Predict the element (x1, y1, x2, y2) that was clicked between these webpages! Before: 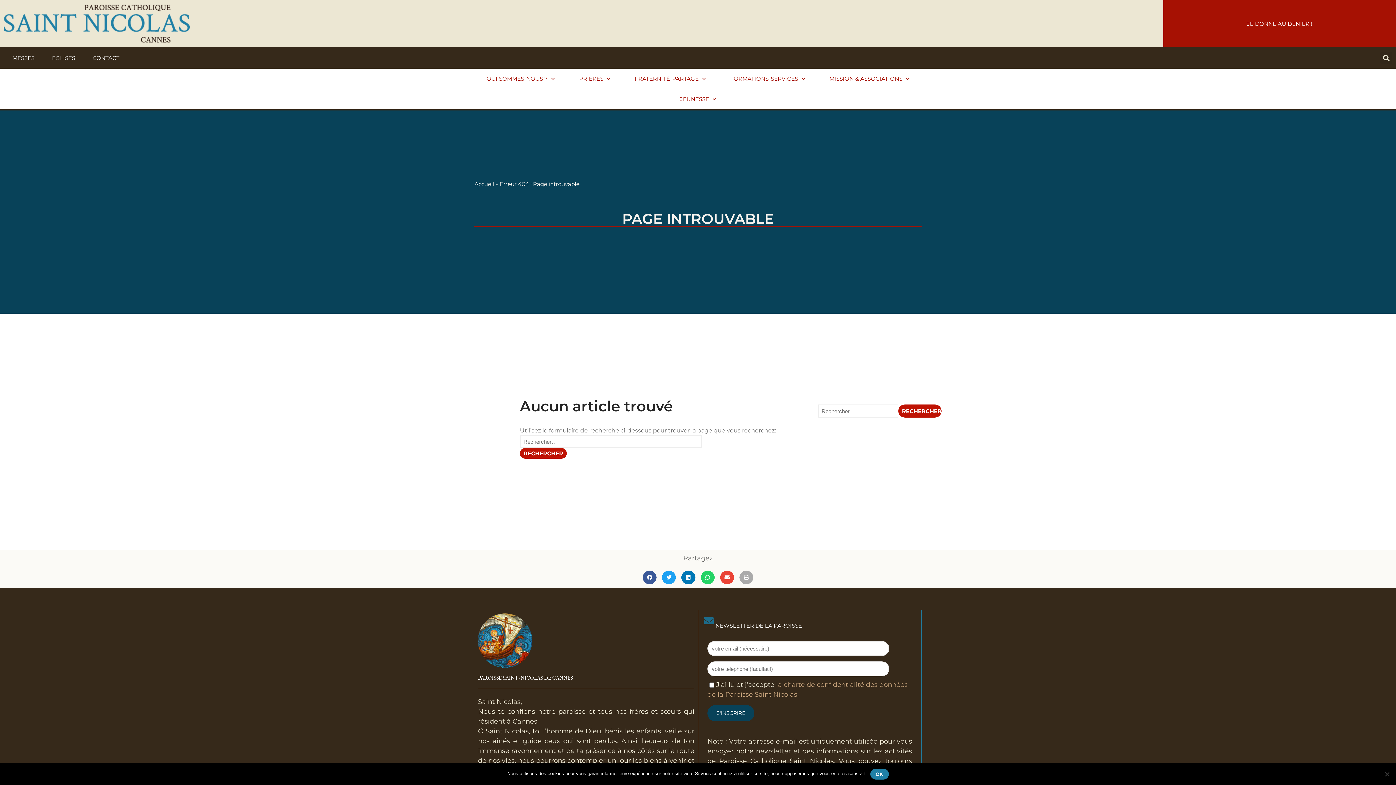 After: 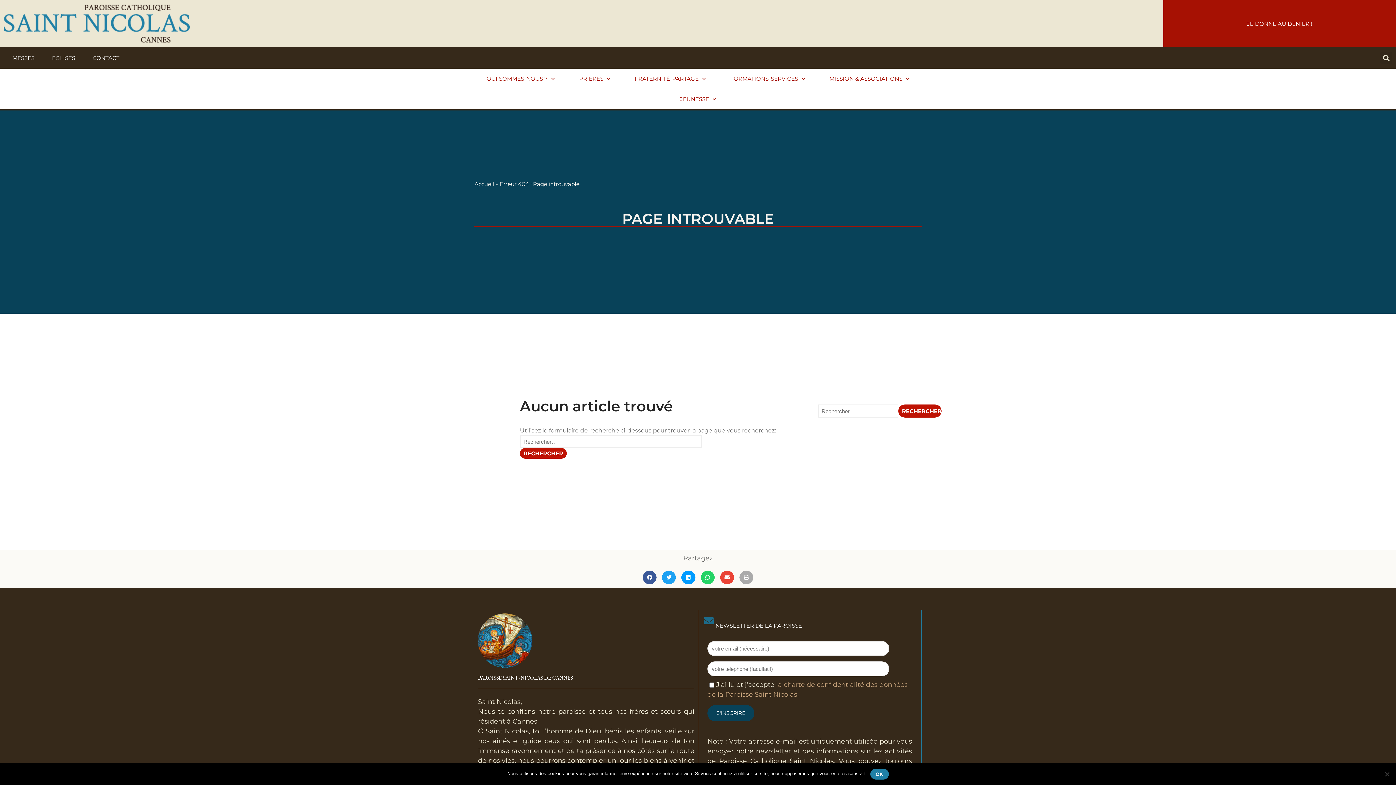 Action: bbox: (681, 570, 695, 584) label: Partager sur linkedin